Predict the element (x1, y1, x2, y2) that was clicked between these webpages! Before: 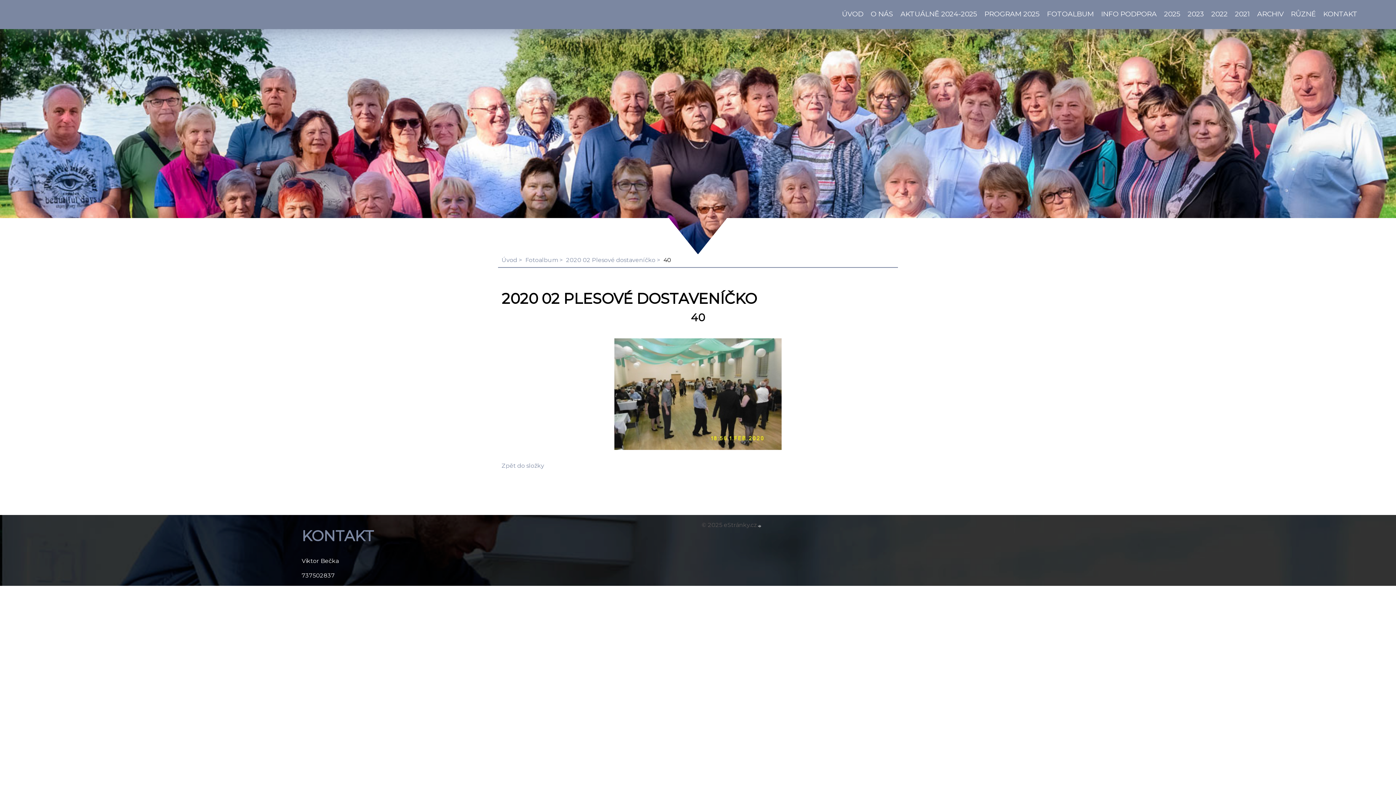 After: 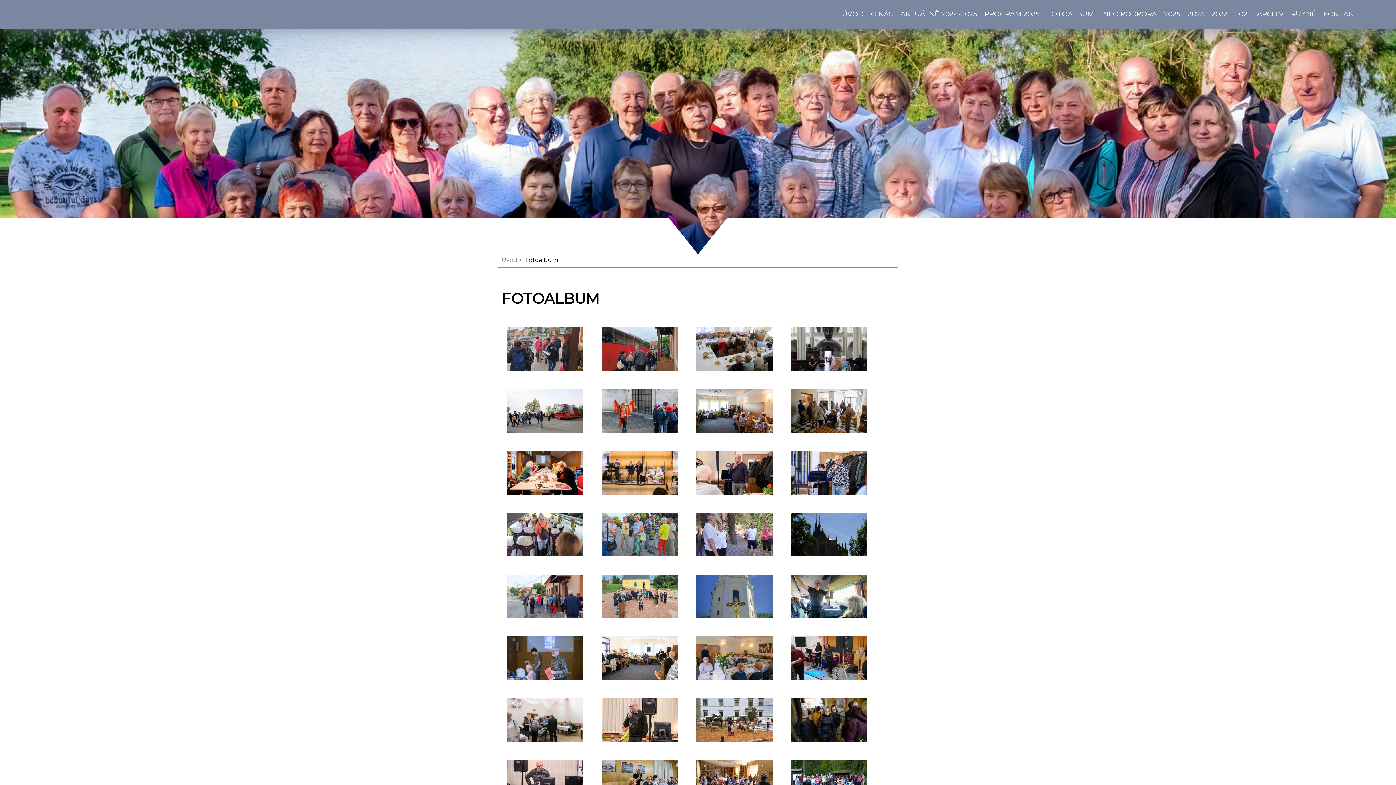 Action: bbox: (1047, 9, 1094, 18) label: FOTOALBUM